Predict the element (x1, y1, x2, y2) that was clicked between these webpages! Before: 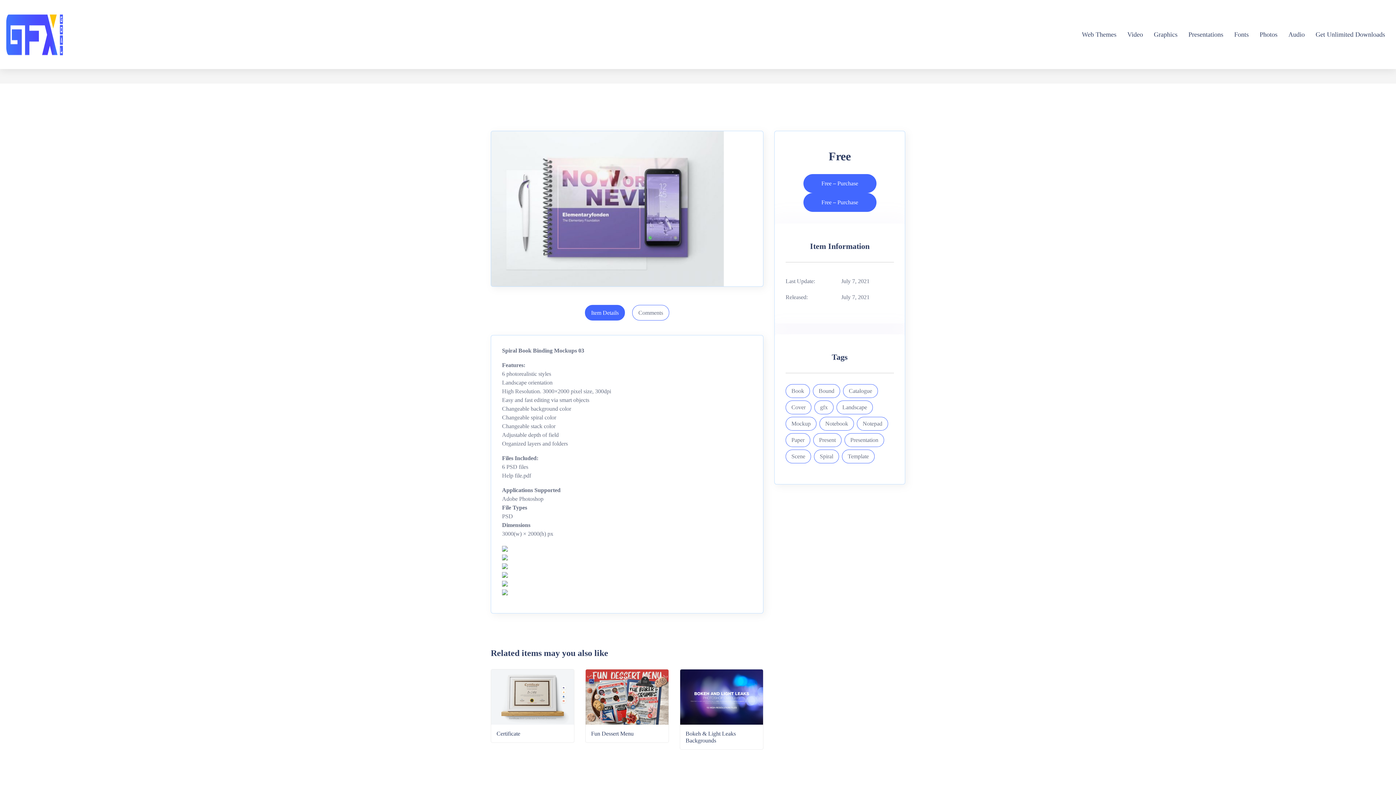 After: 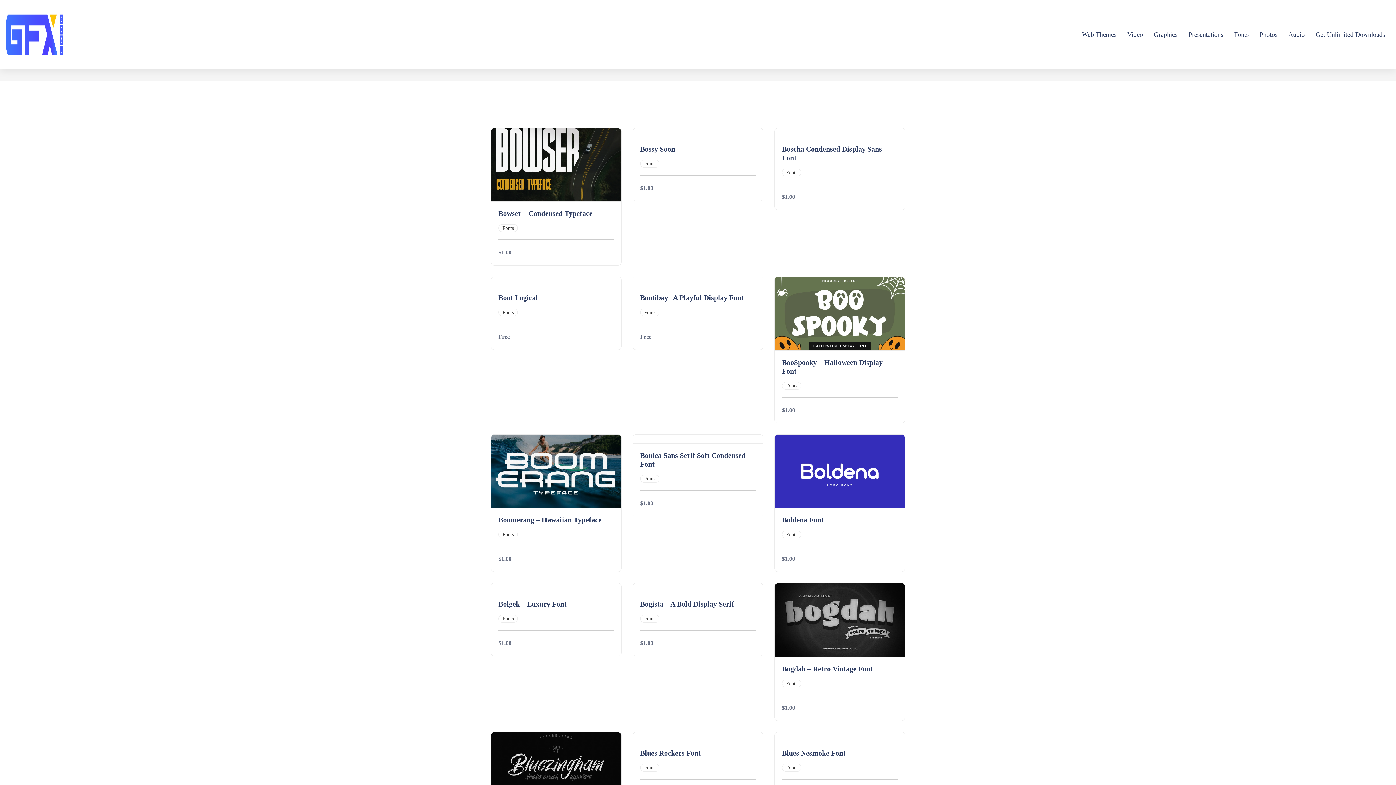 Action: bbox: (1234, 29, 1249, 40) label: Fonts